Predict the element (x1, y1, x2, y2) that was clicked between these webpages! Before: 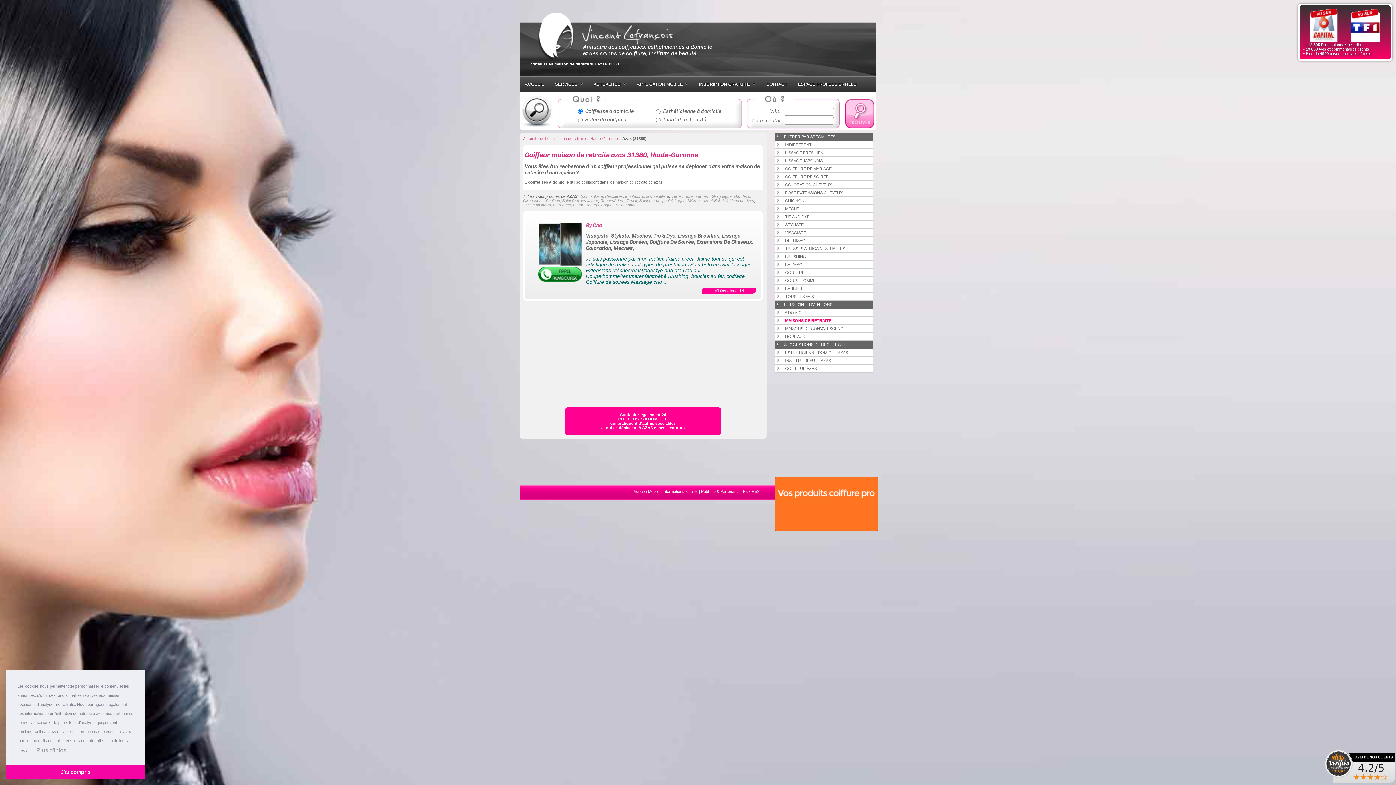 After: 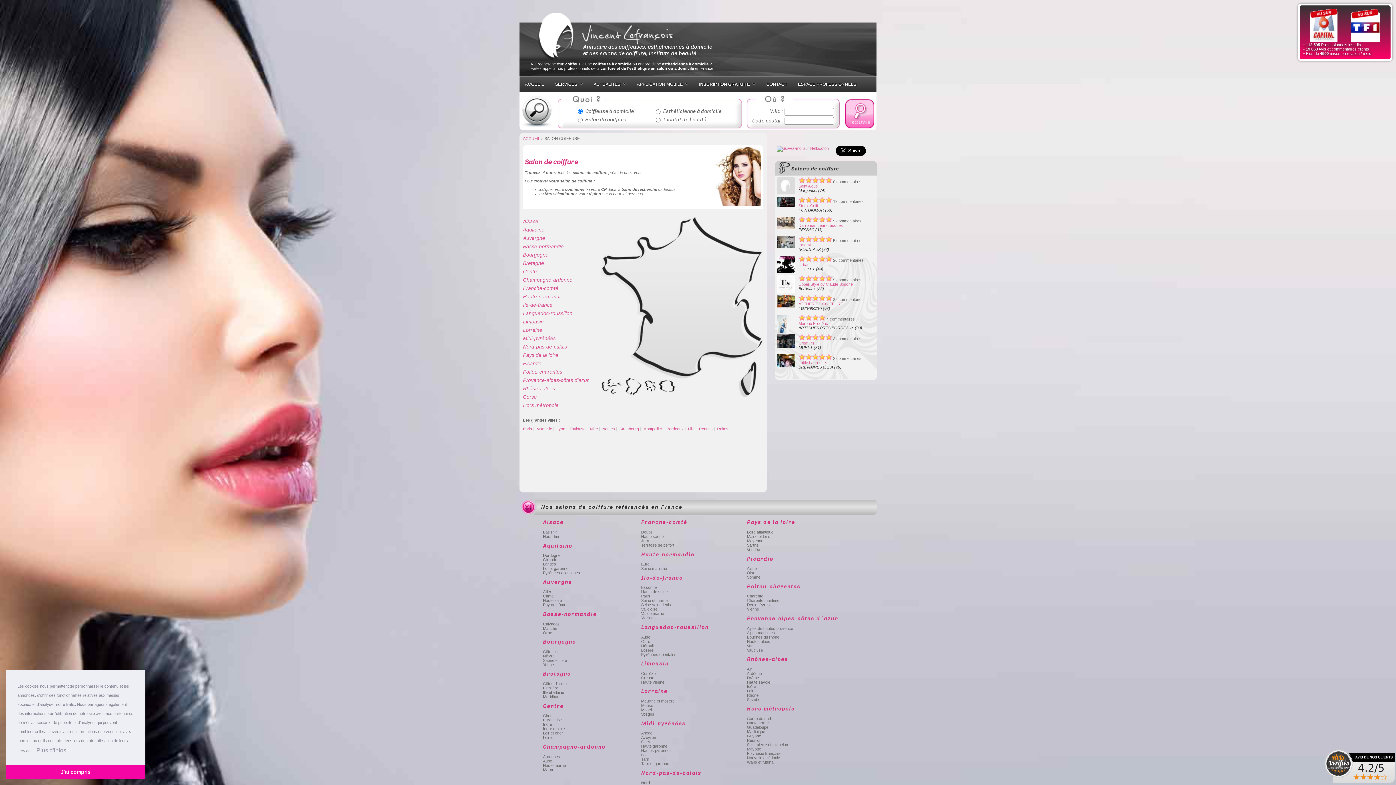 Action: bbox: (585, 116, 626, 122) label: Salon de coiffure